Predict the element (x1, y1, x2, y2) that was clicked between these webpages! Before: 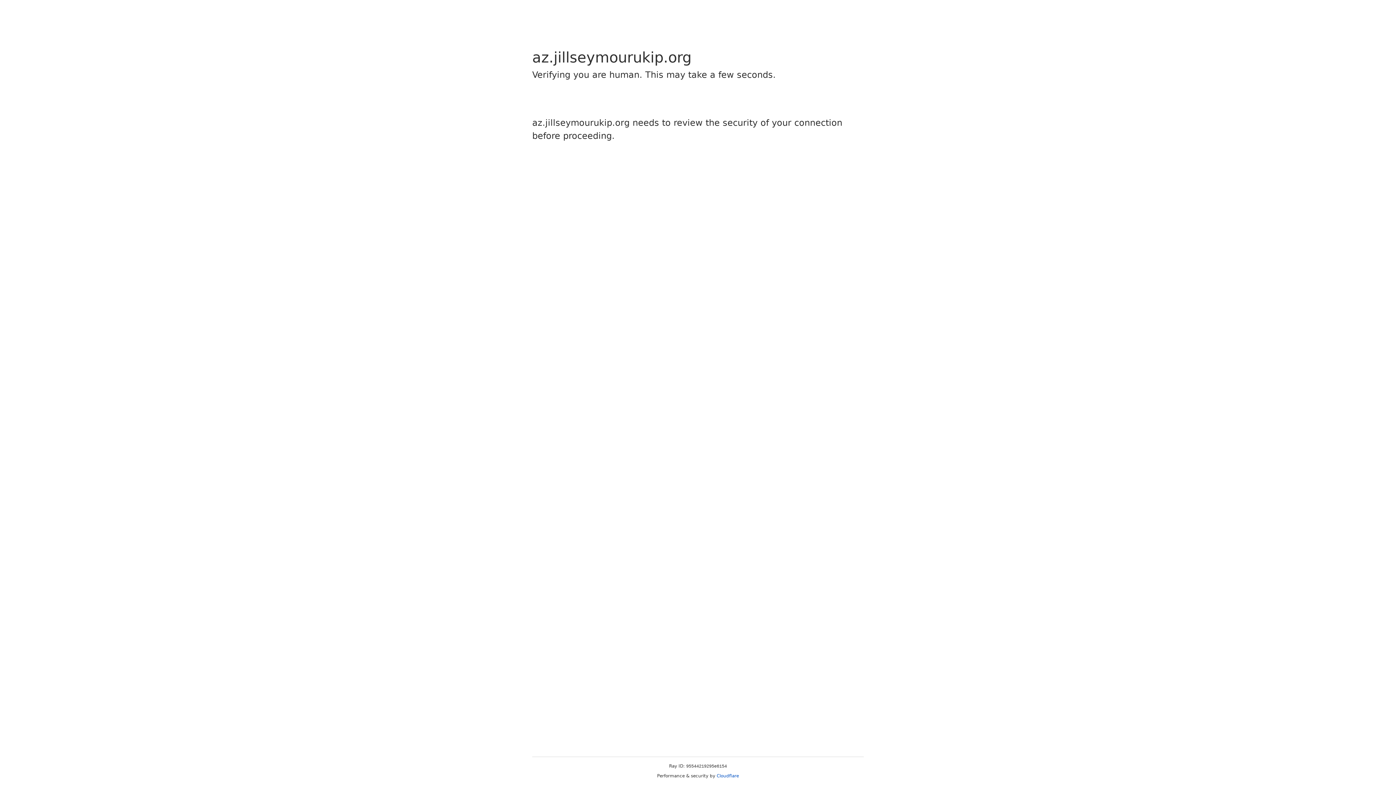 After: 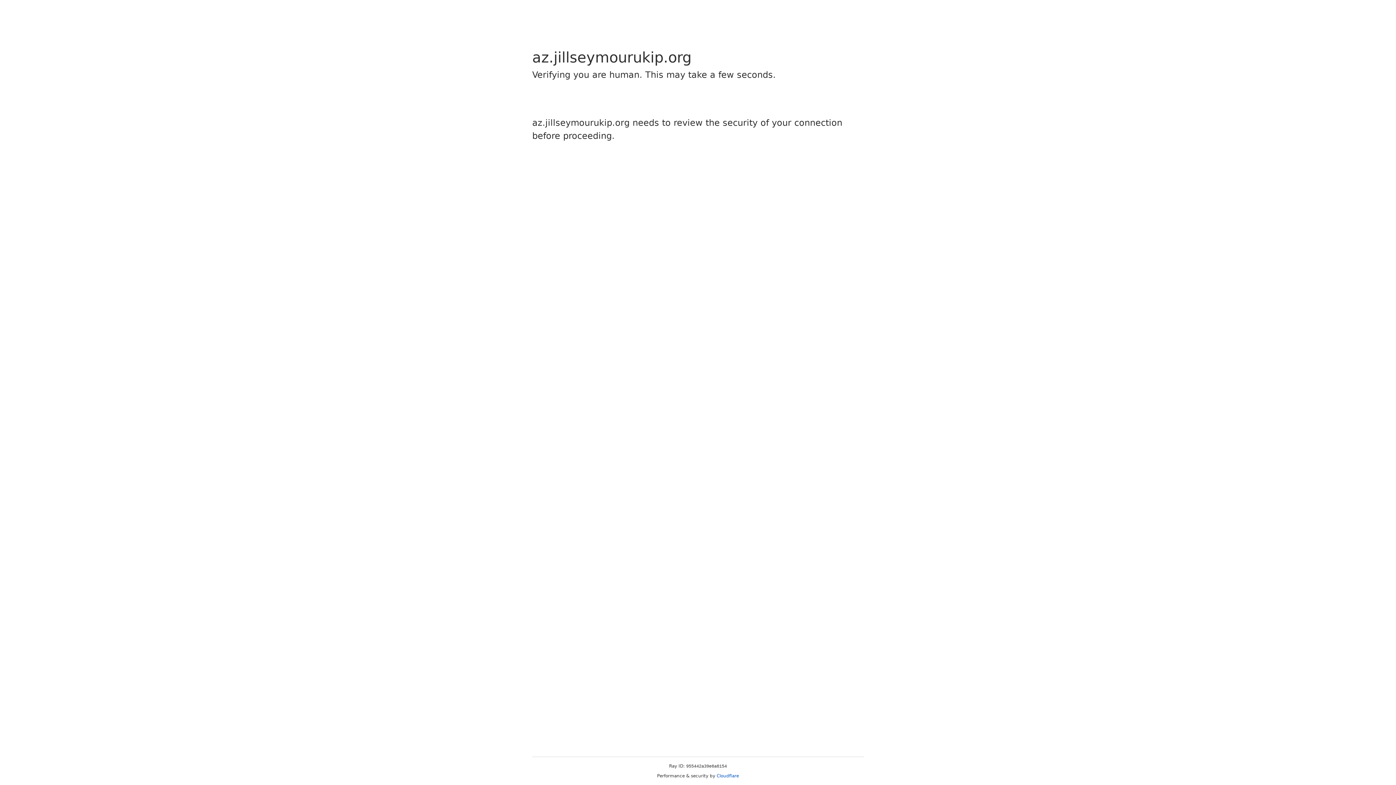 Action: bbox: (716, 773, 739, 778) label: Cloudflare